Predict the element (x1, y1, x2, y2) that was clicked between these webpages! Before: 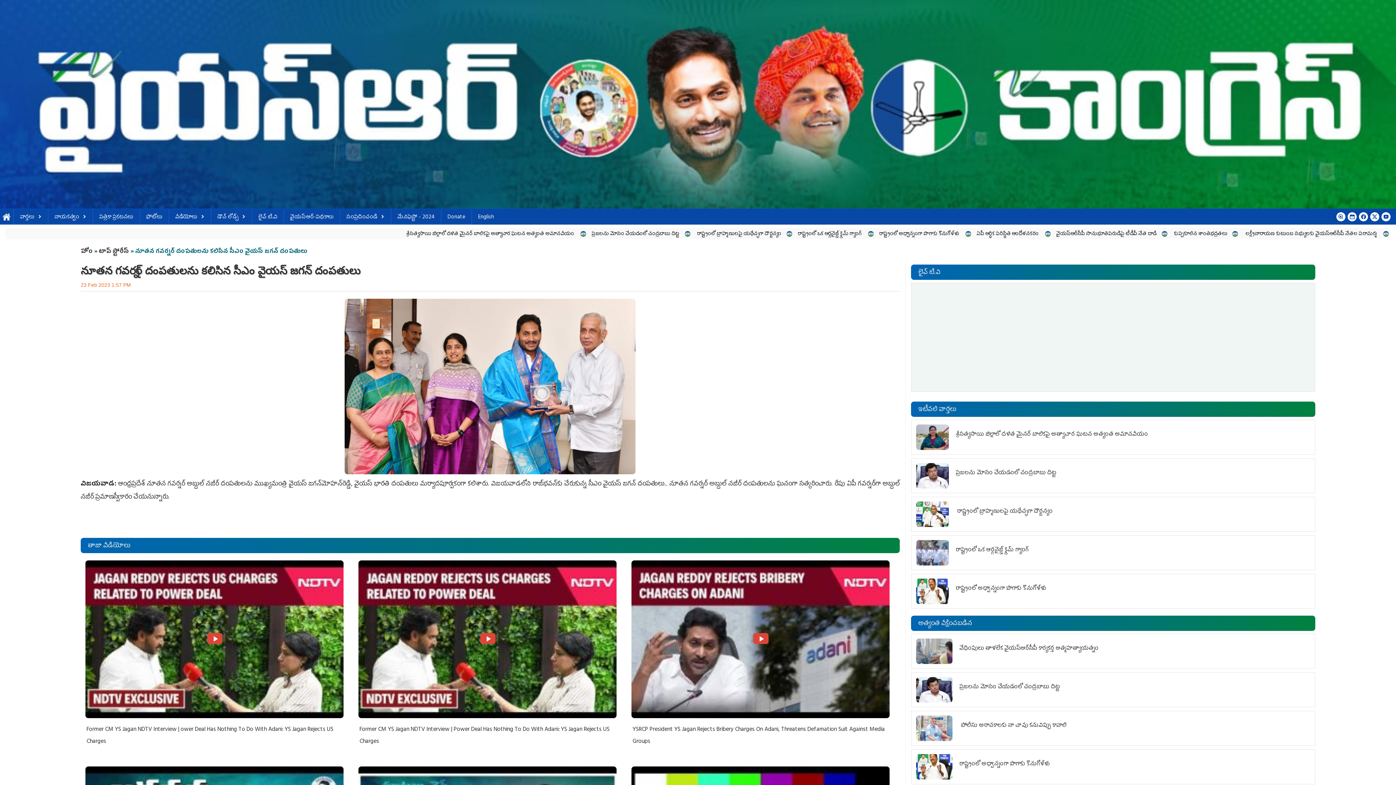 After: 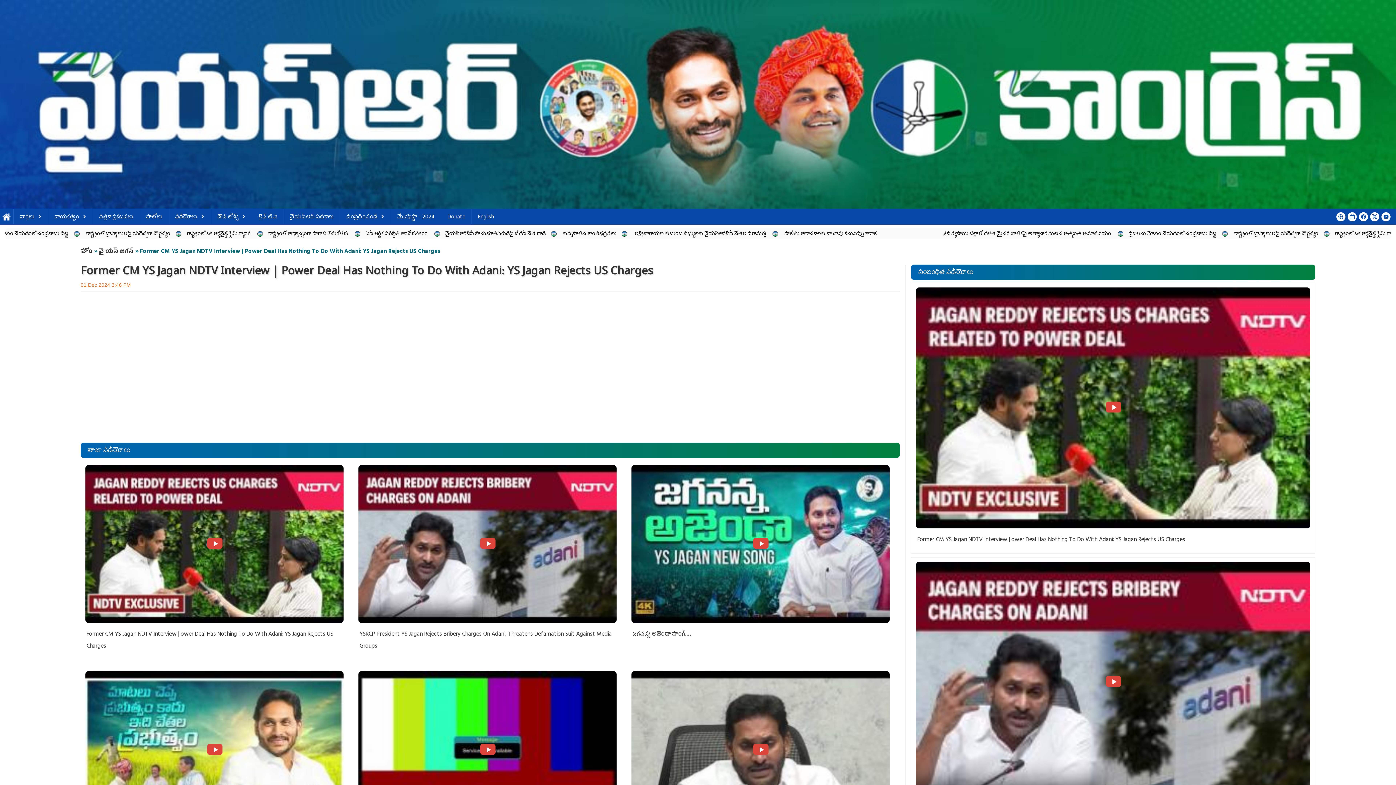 Action: bbox: (358, 560, 616, 718)